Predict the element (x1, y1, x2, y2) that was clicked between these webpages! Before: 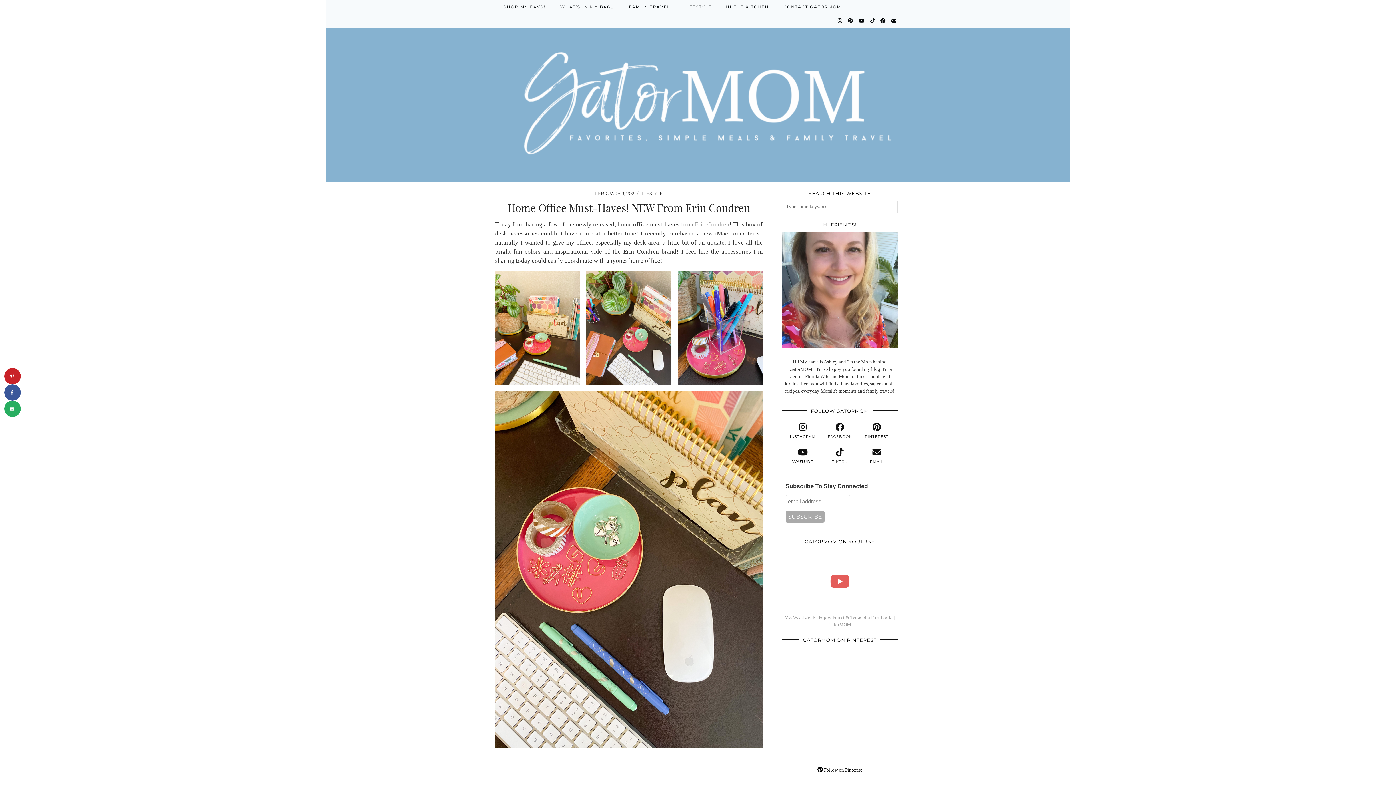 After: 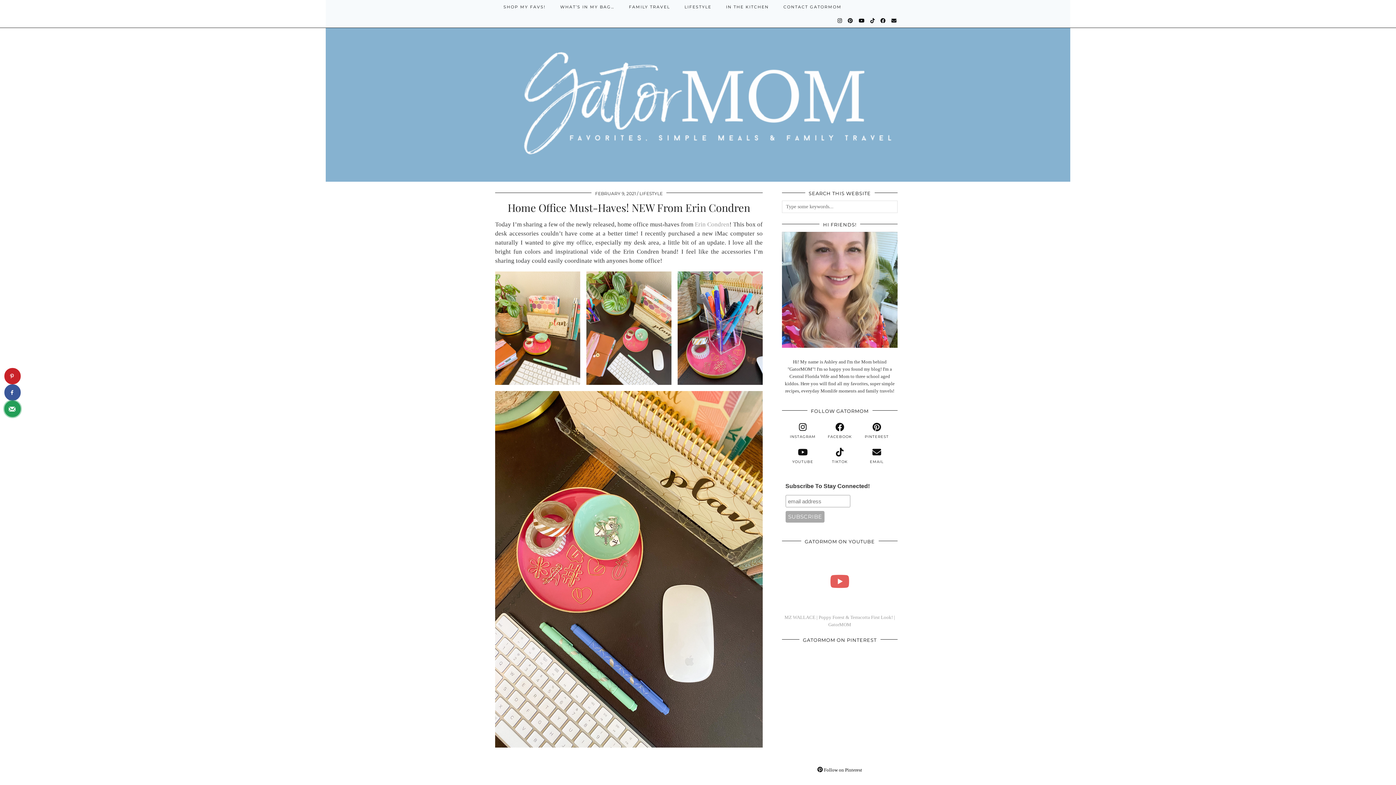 Action: label: Send over email bbox: (4, 400, 20, 417)